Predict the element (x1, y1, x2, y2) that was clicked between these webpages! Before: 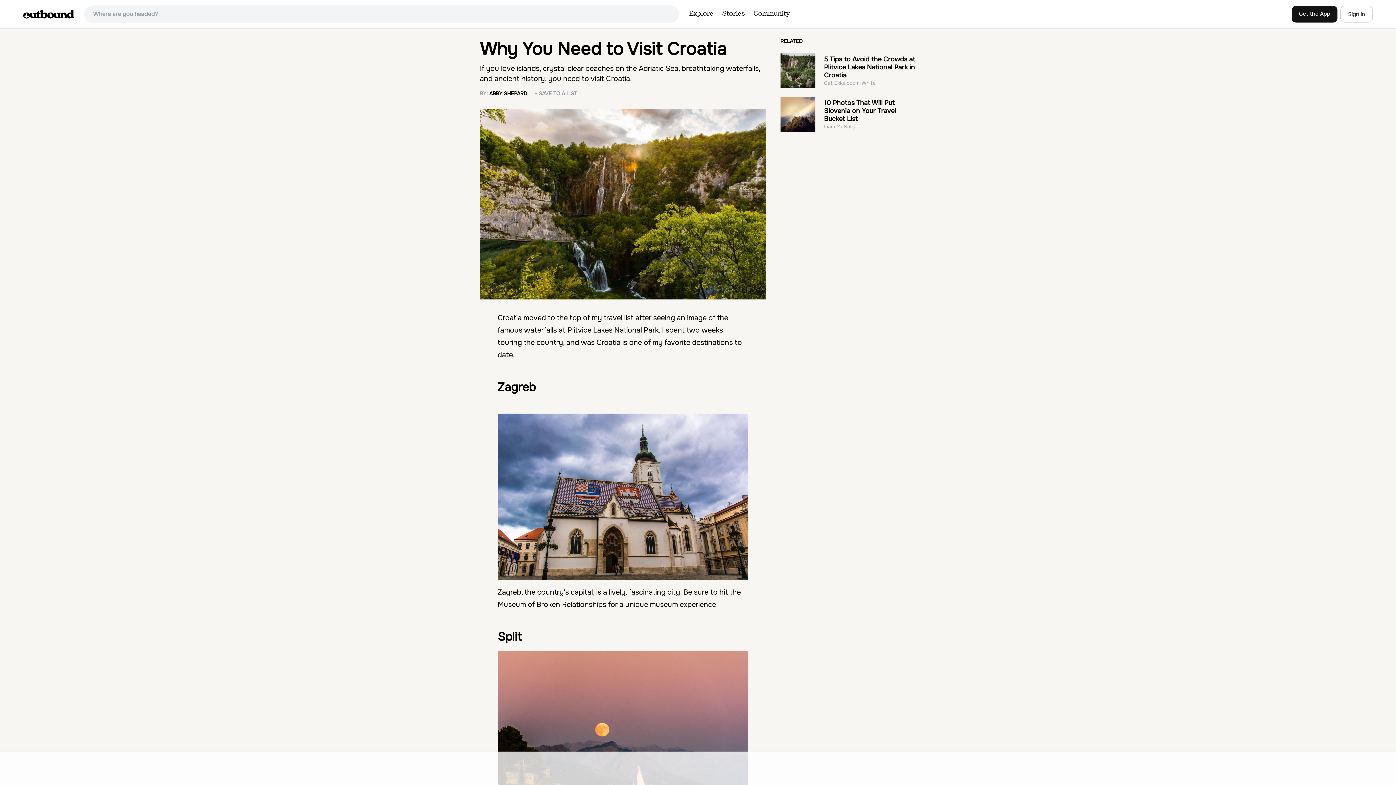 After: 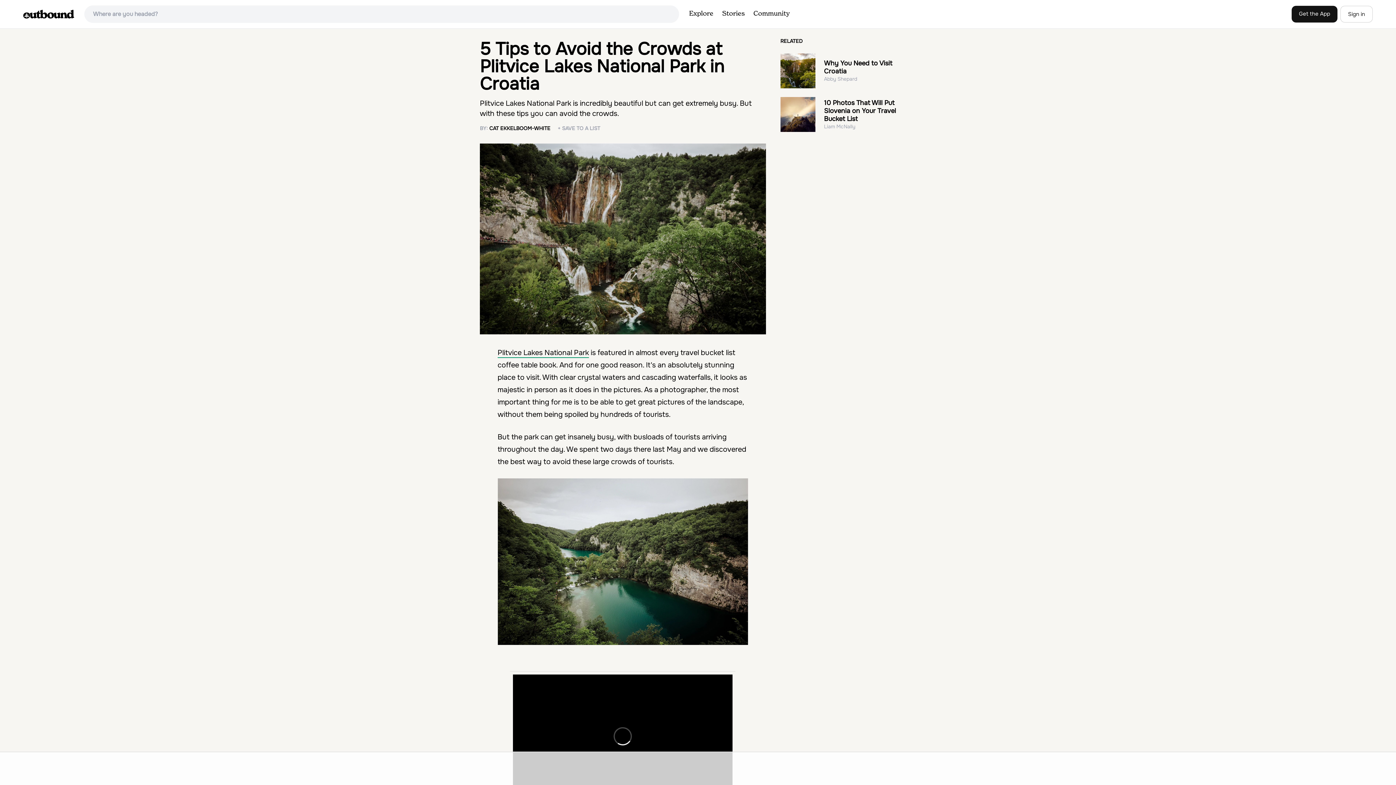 Action: bbox: (824, 55, 915, 79) label: 5 Tips to Avoid the Crowds at Plitvice Lakes National Park in Croatia